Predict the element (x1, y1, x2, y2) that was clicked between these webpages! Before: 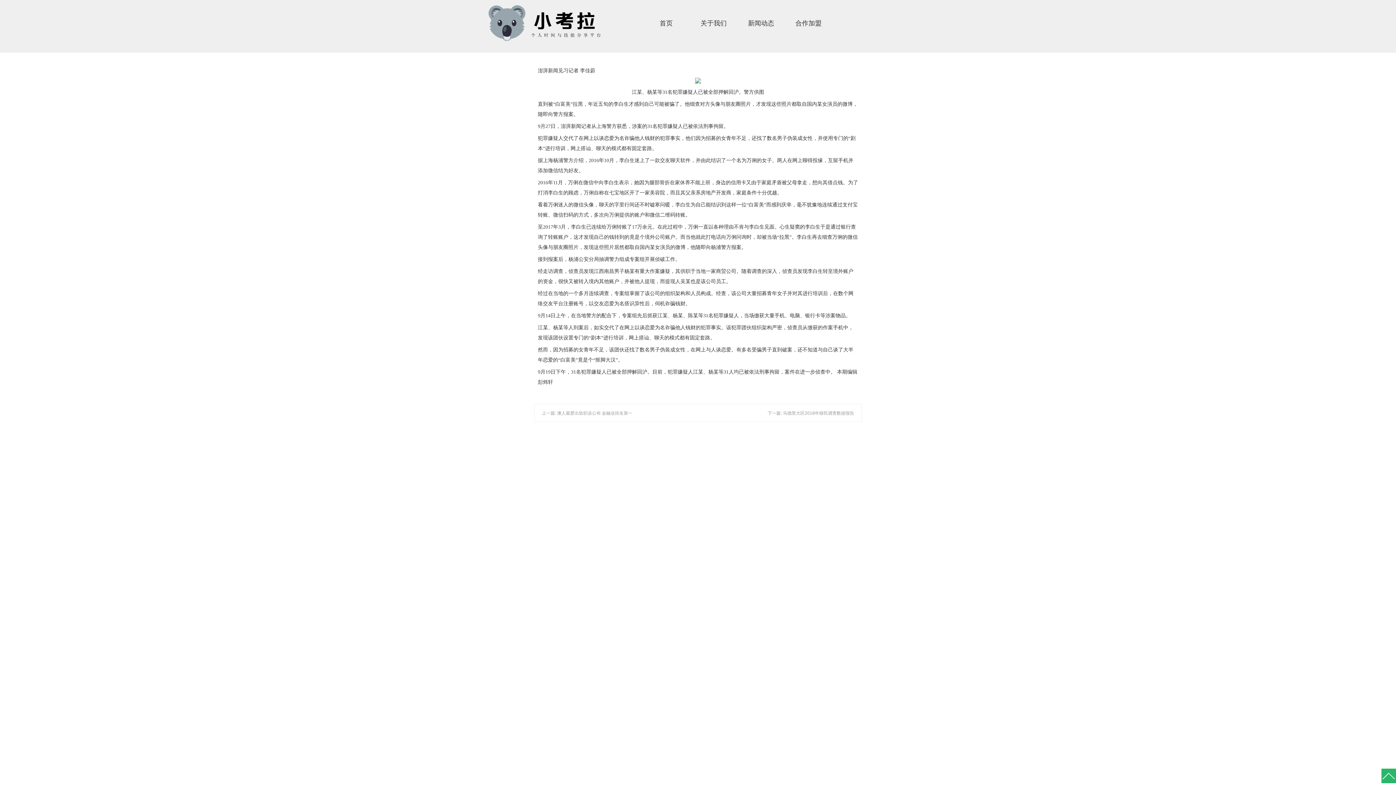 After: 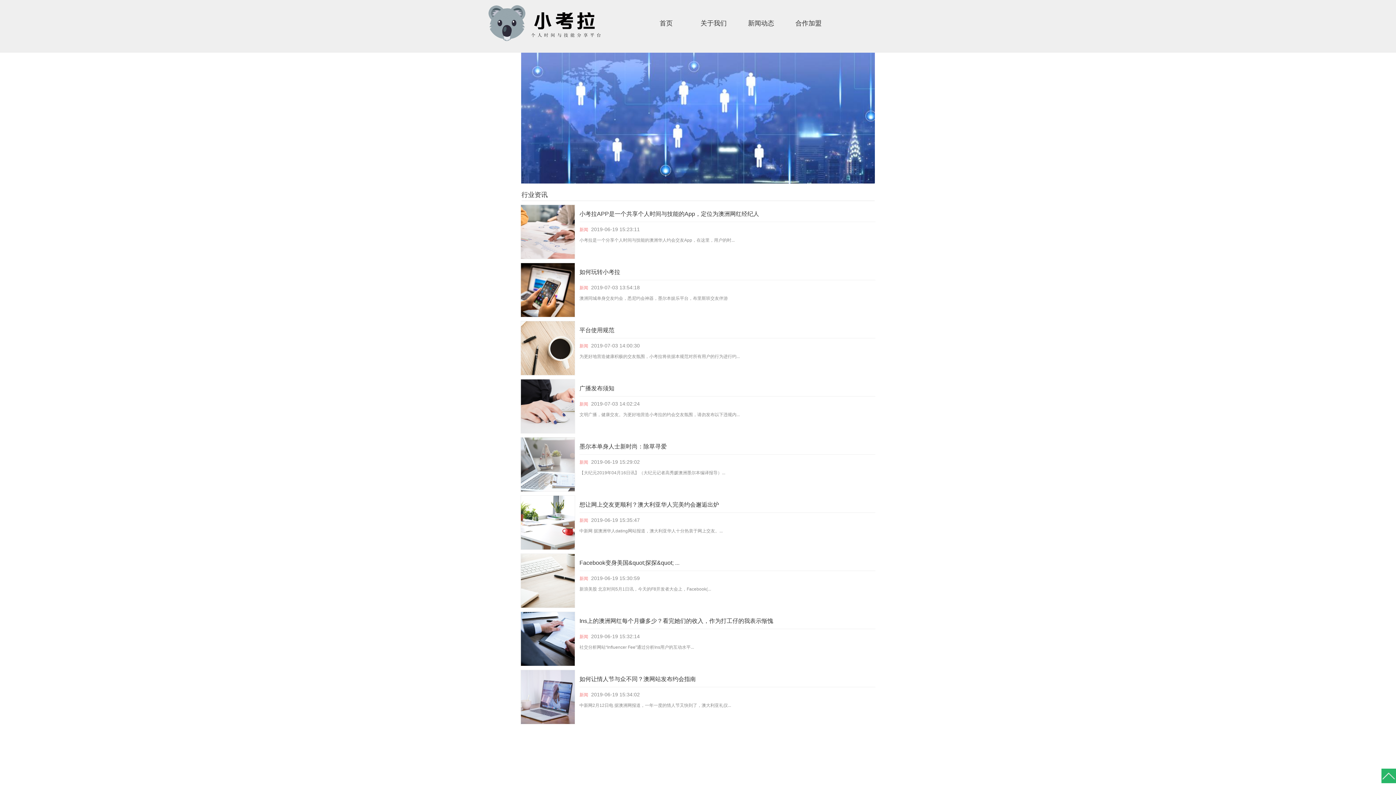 Action: label: 新闻动态 bbox: (737, 14, 785, 31)